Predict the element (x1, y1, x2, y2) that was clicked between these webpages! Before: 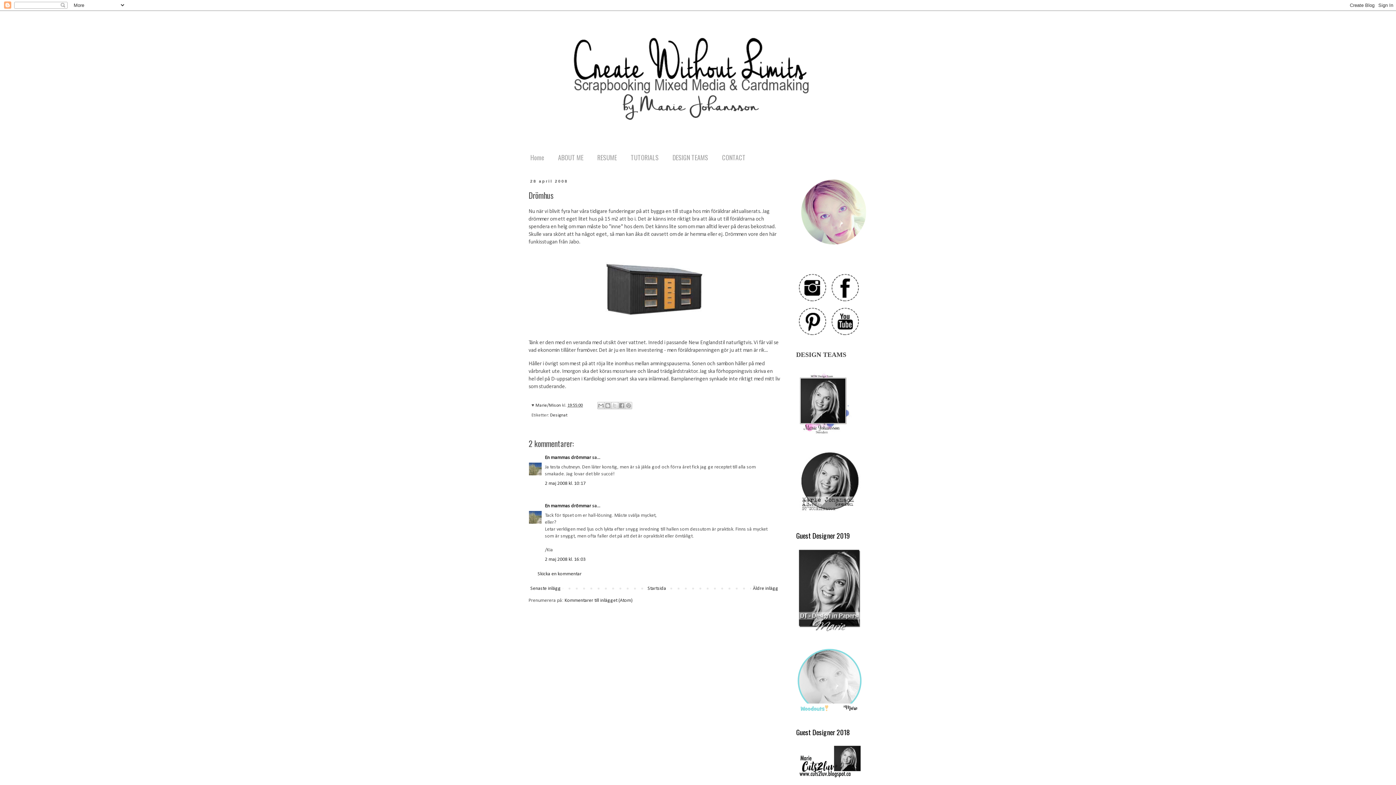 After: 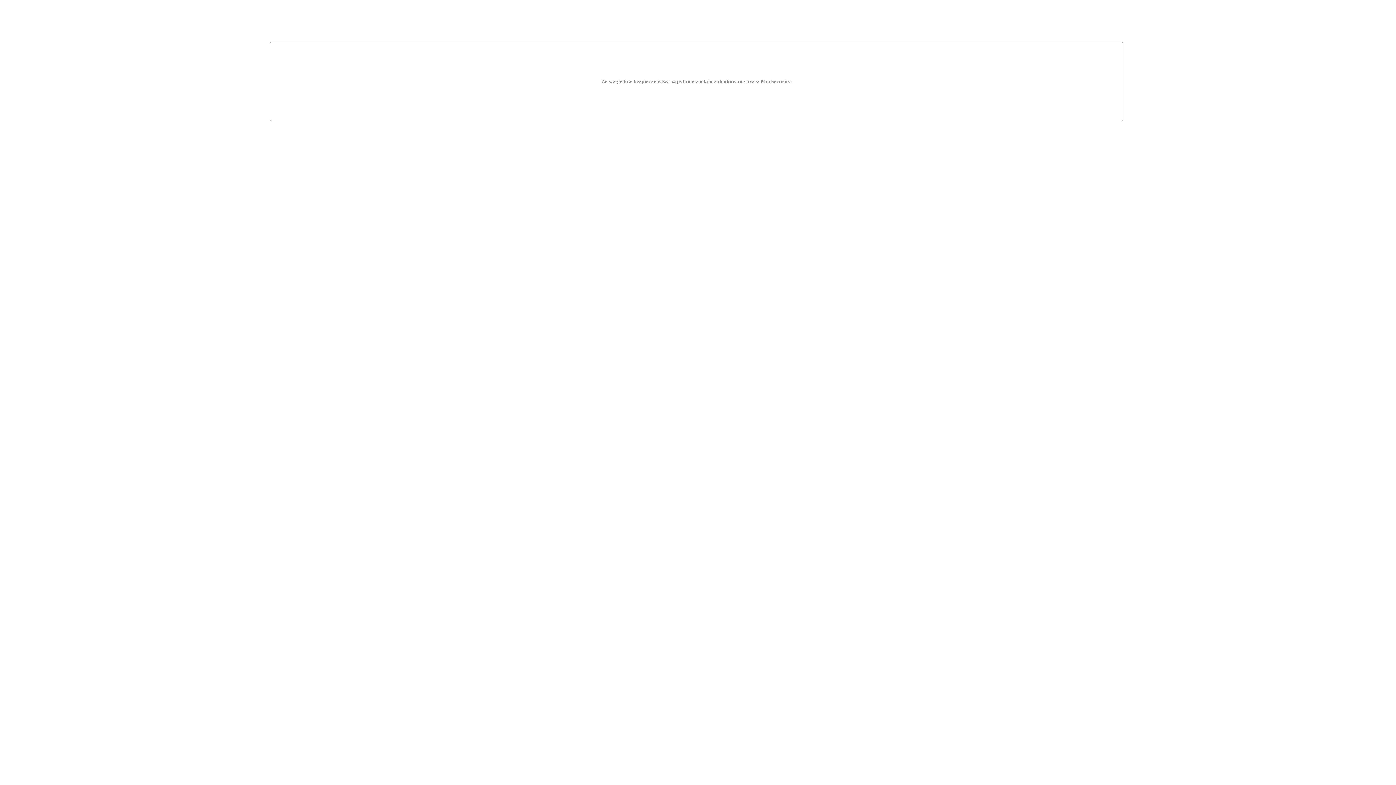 Action: bbox: (796, 513, 863, 518)